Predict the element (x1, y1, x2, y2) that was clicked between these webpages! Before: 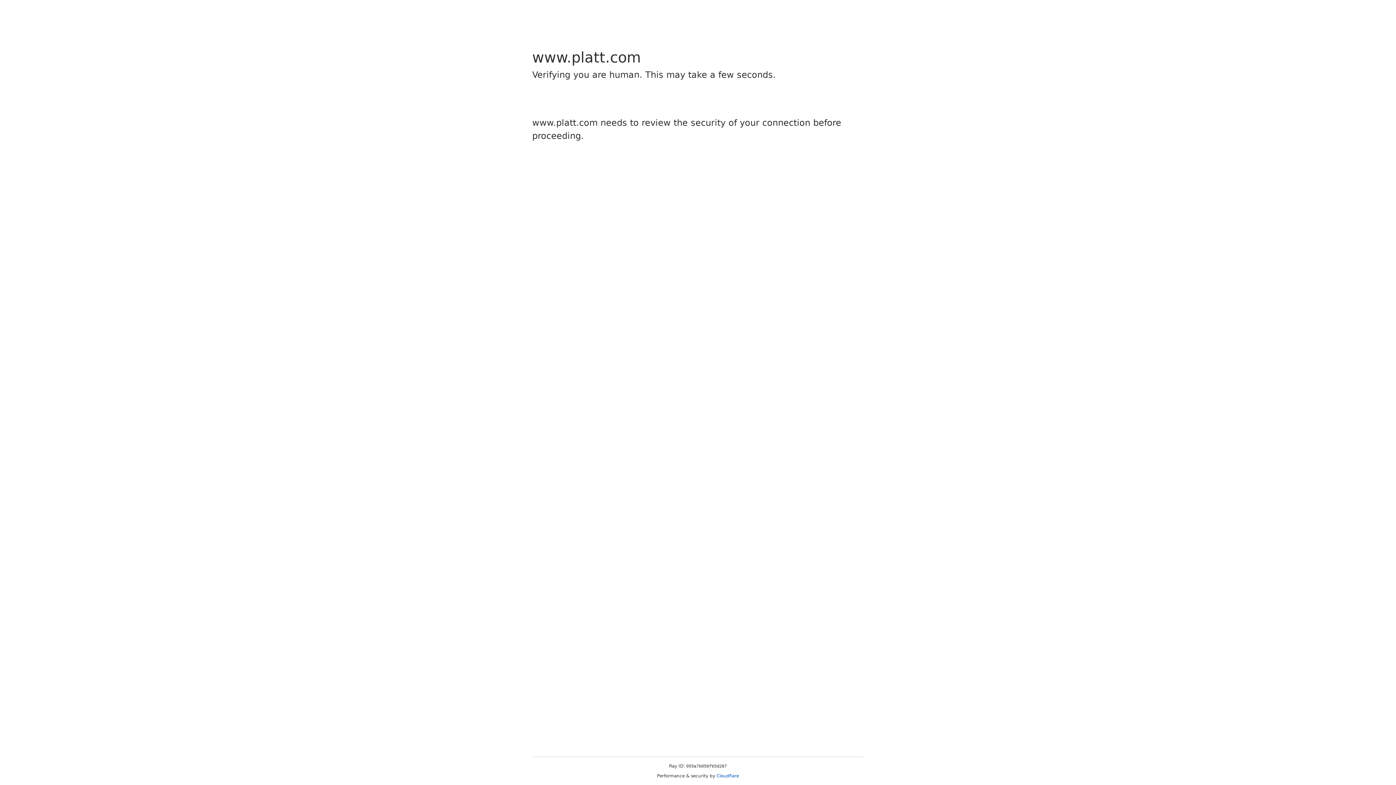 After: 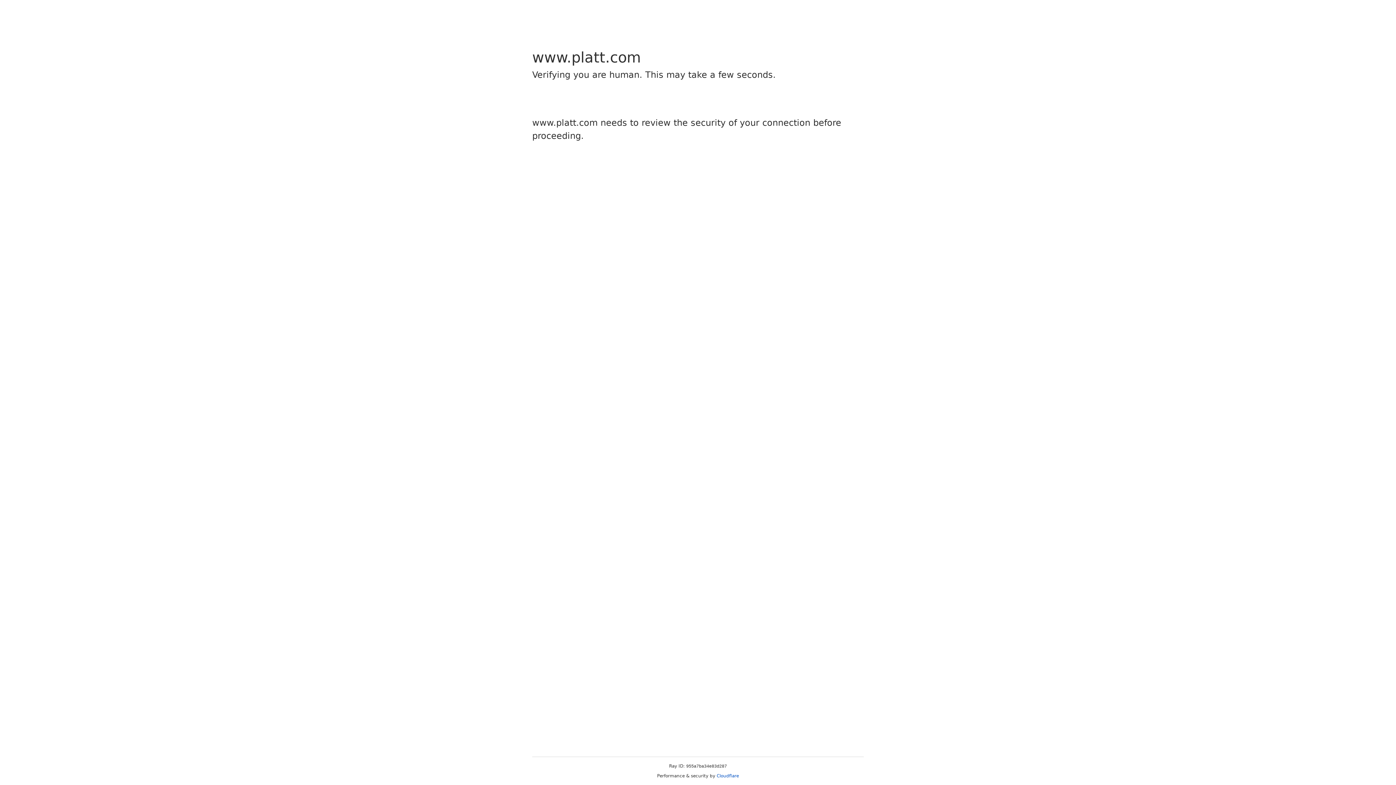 Action: label: Cloudflare bbox: (716, 773, 739, 778)